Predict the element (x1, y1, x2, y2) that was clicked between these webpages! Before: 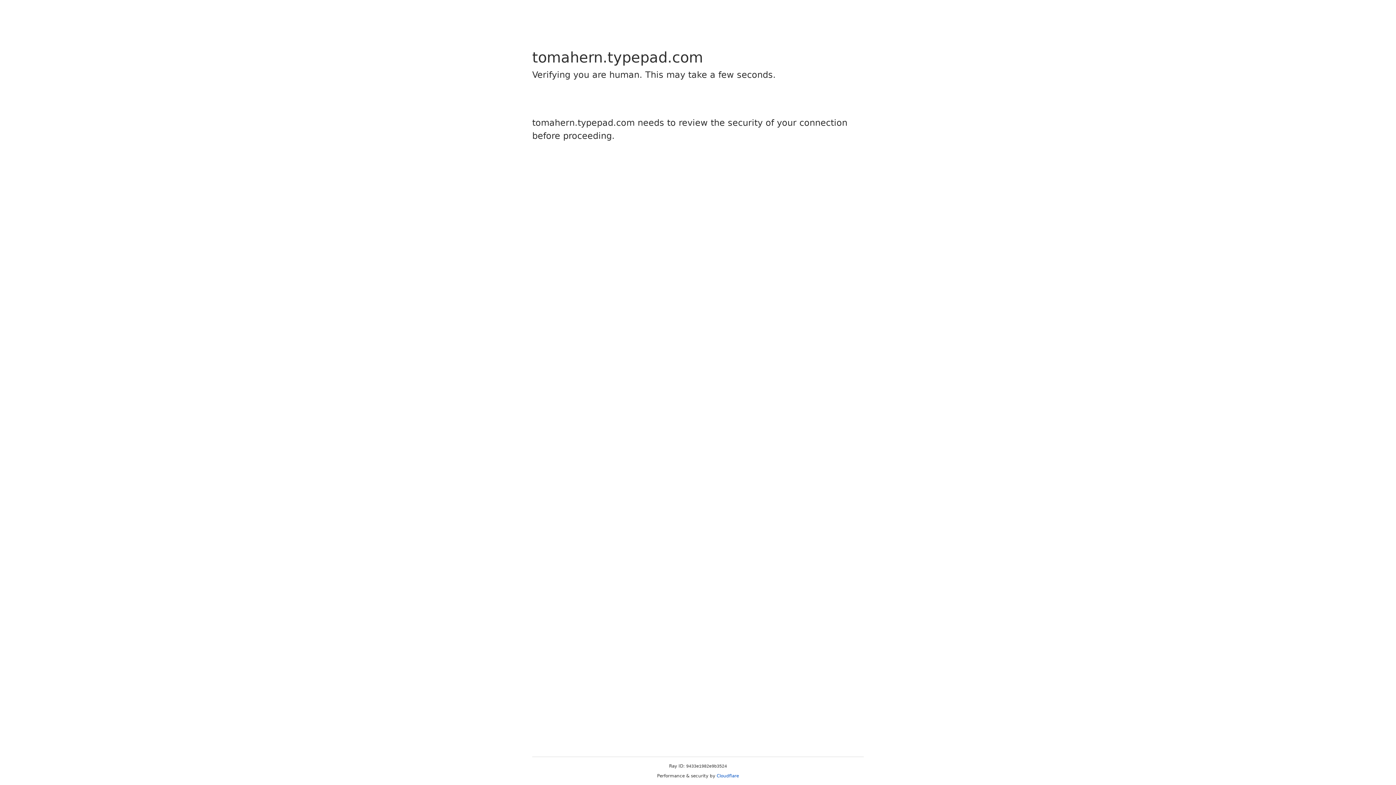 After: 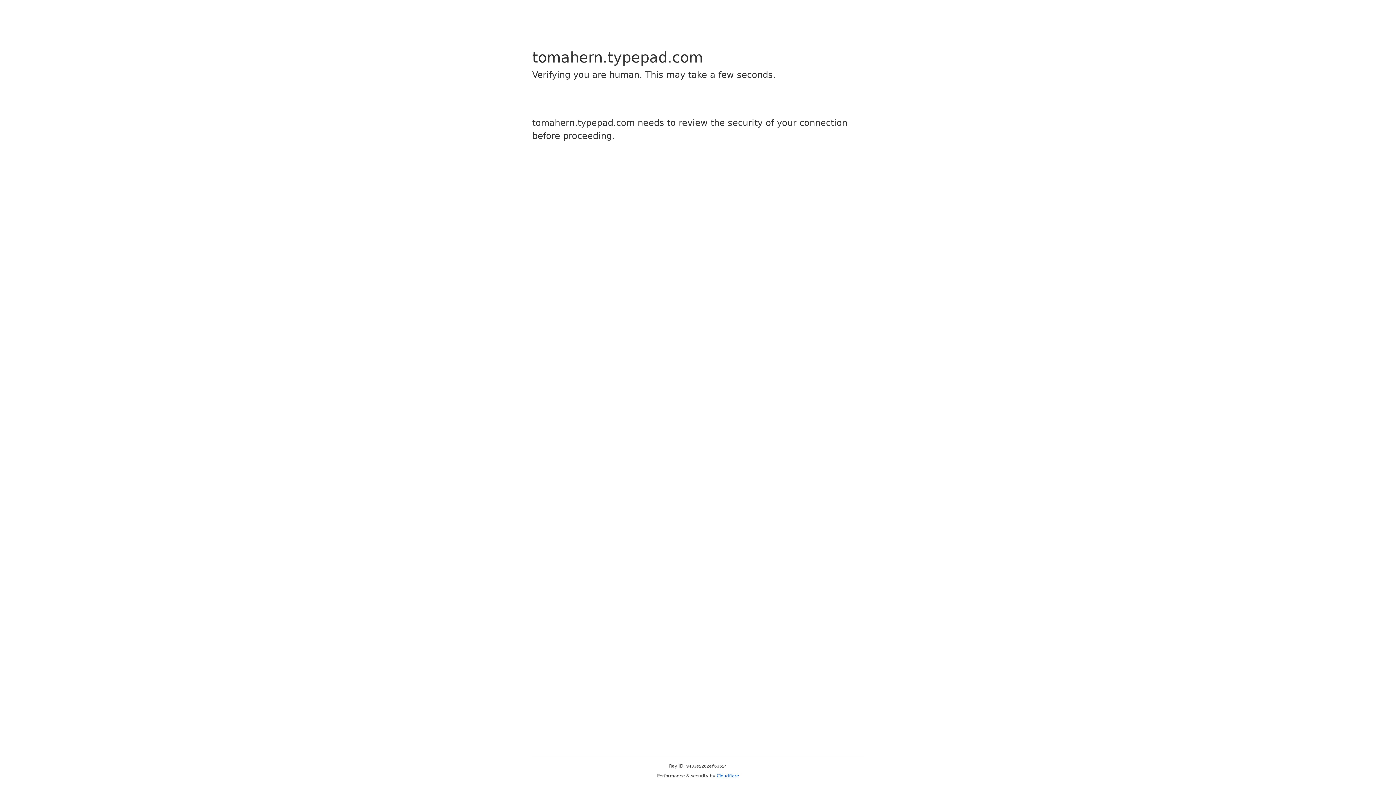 Action: label: Cloudflare bbox: (716, 773, 739, 778)